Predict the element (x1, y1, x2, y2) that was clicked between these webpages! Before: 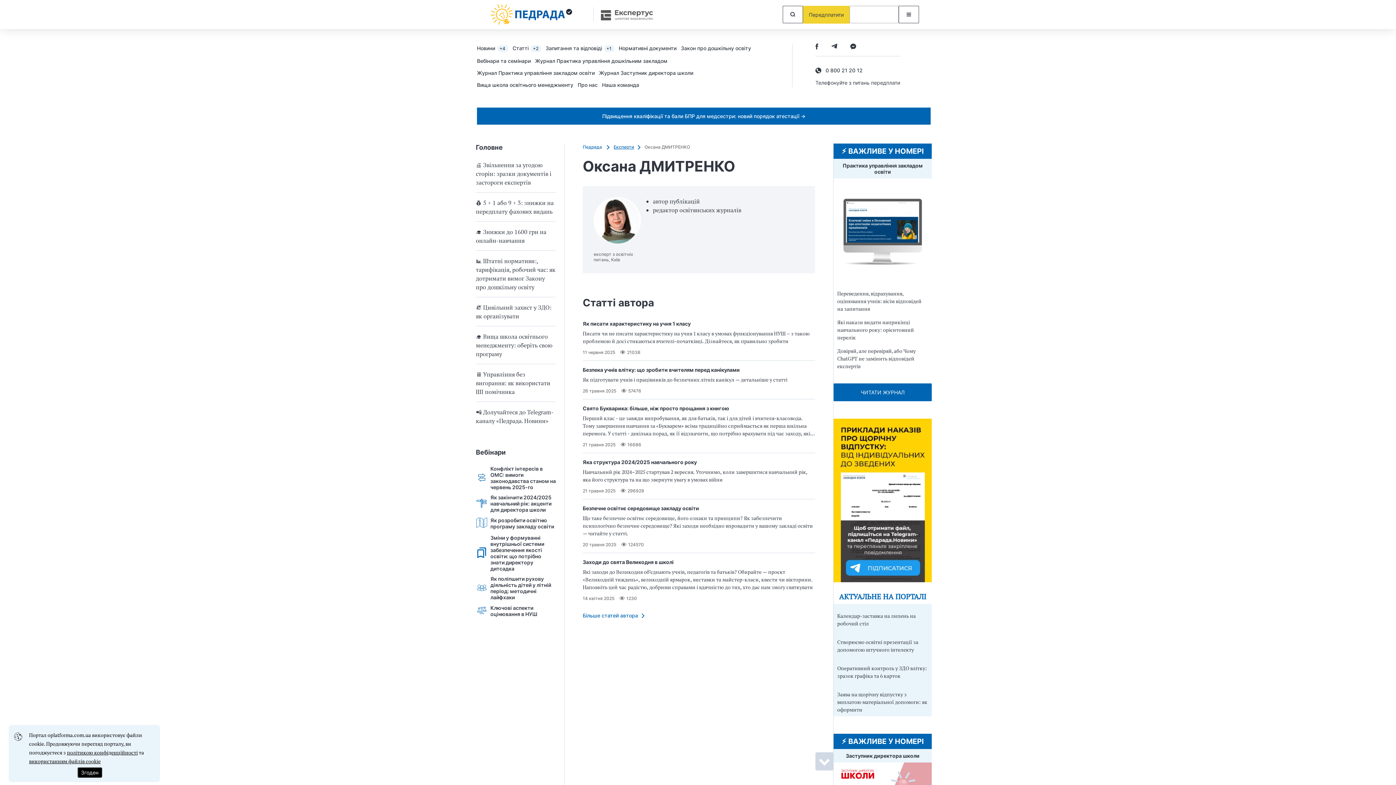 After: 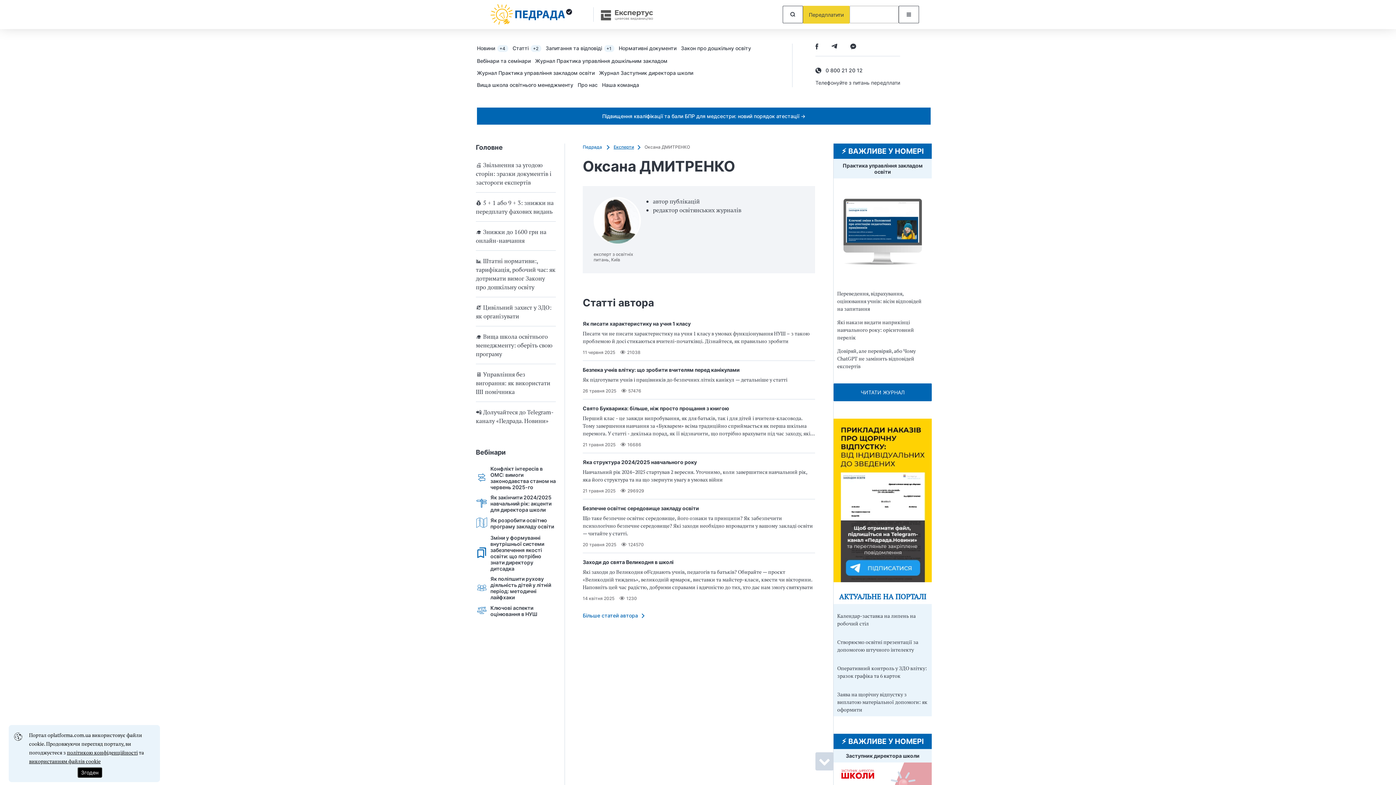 Action: label: expertus bbox: (593, 7, 653, 21)